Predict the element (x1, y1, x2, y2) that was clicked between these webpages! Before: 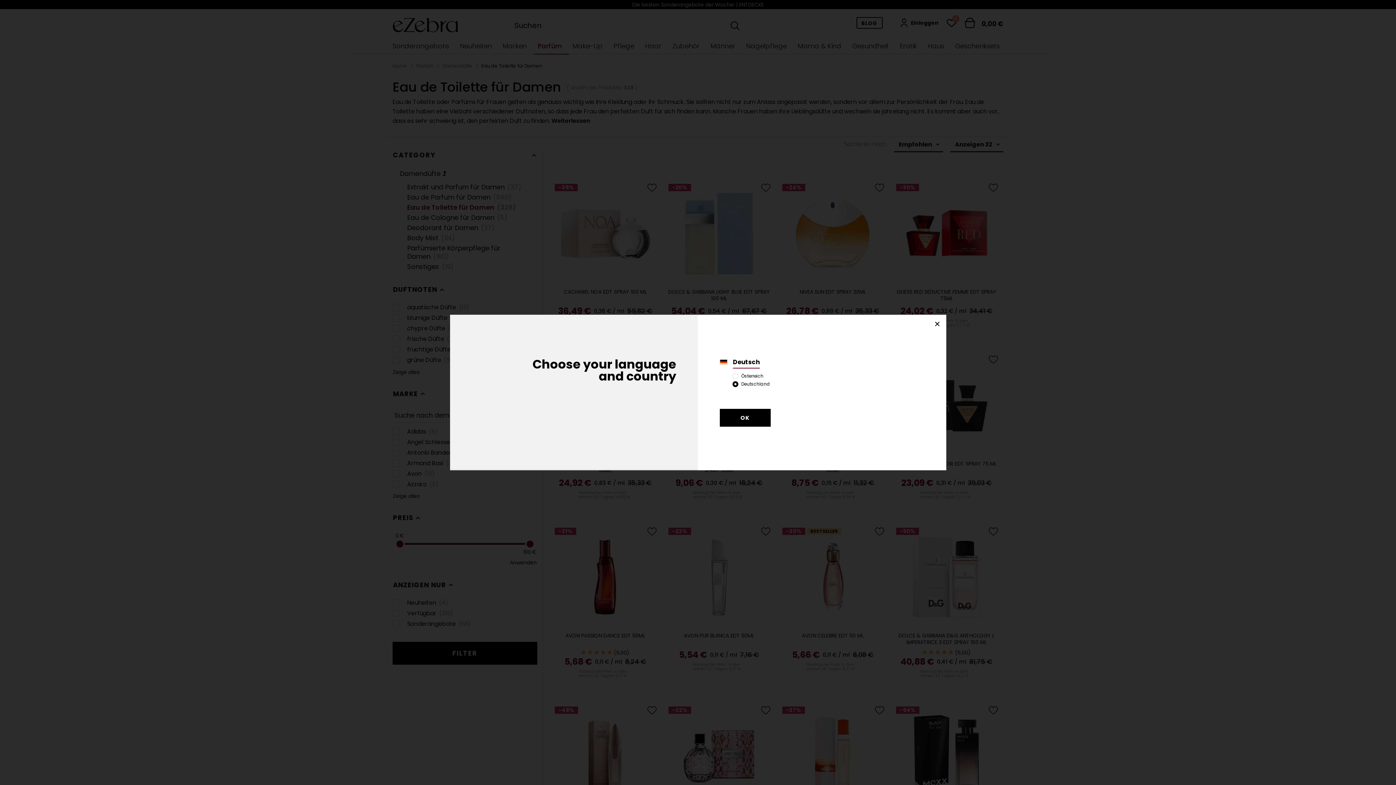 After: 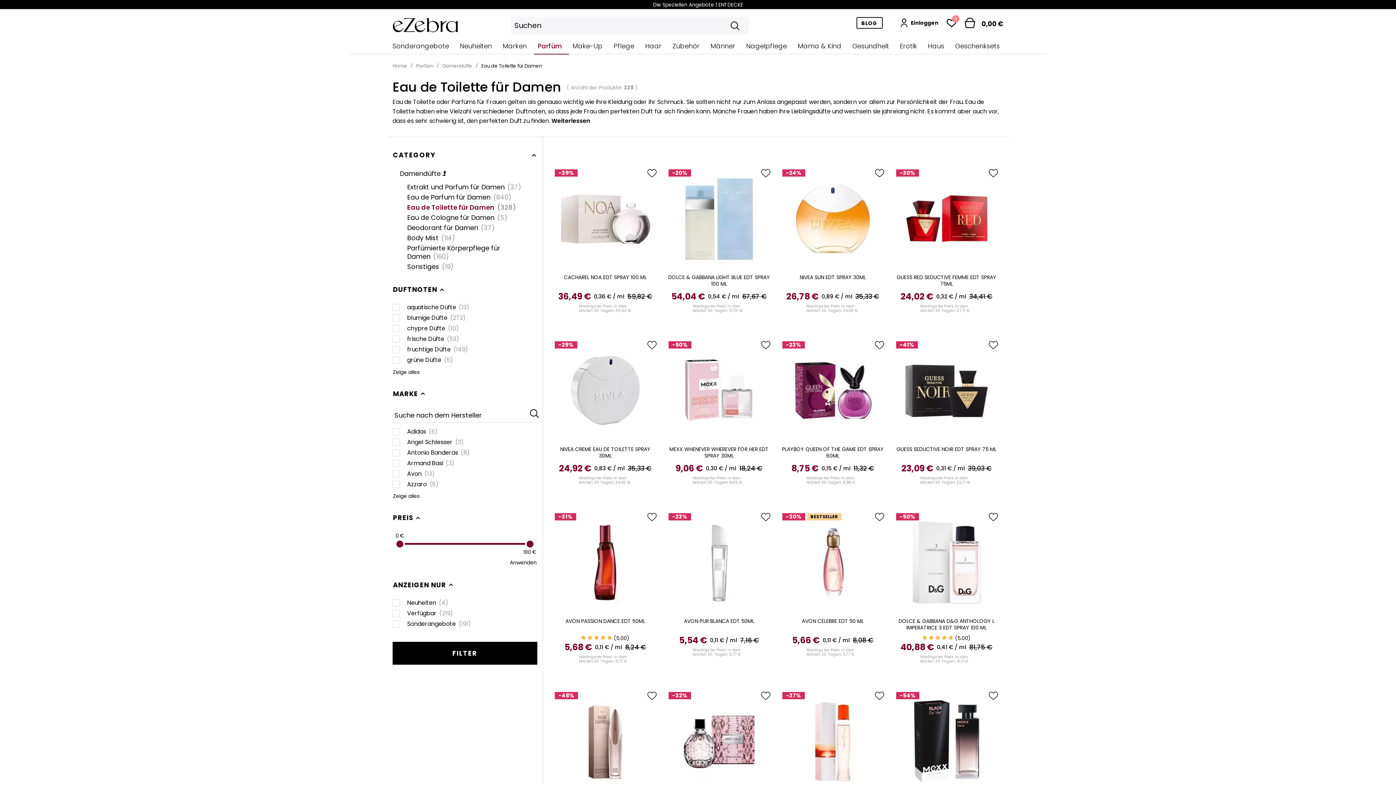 Action: bbox: (720, 409, 770, 426) label: OK